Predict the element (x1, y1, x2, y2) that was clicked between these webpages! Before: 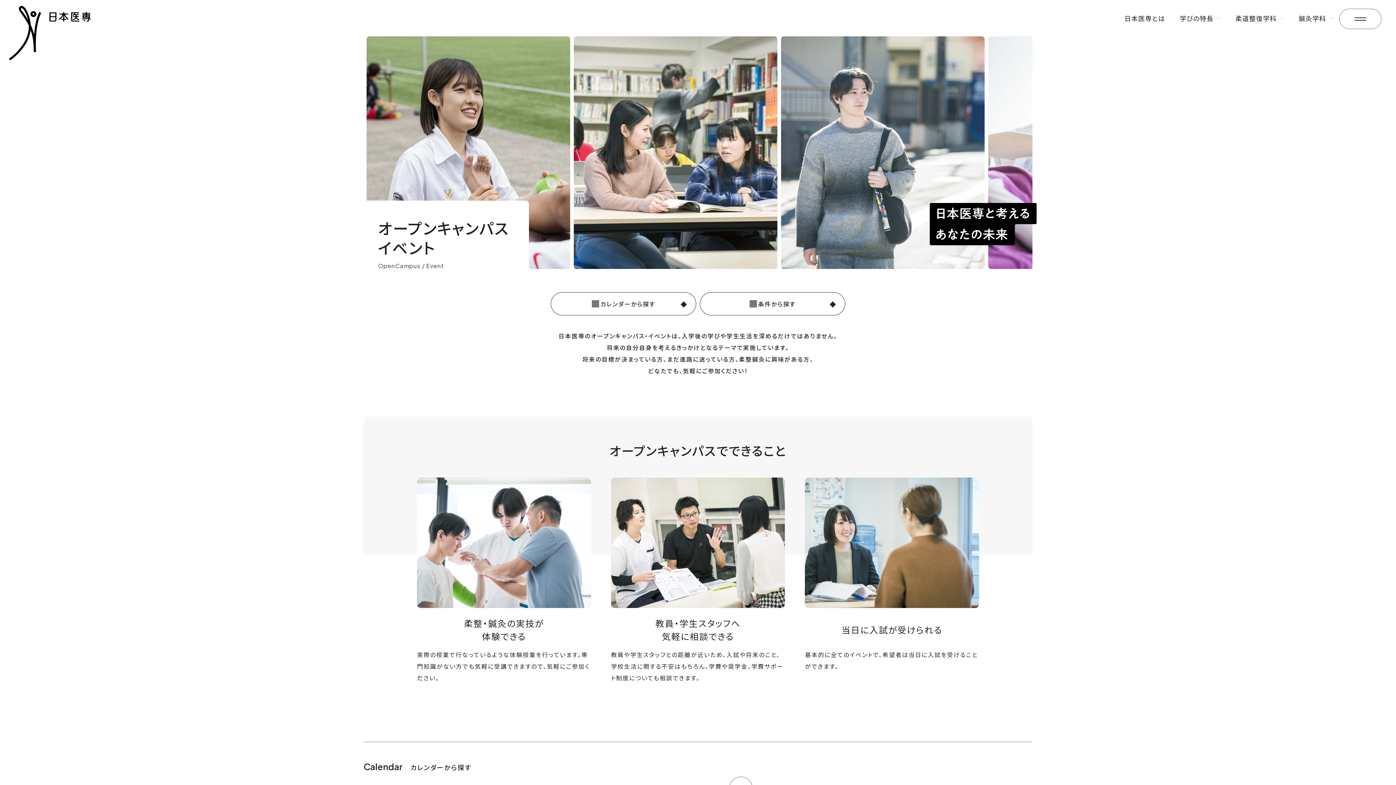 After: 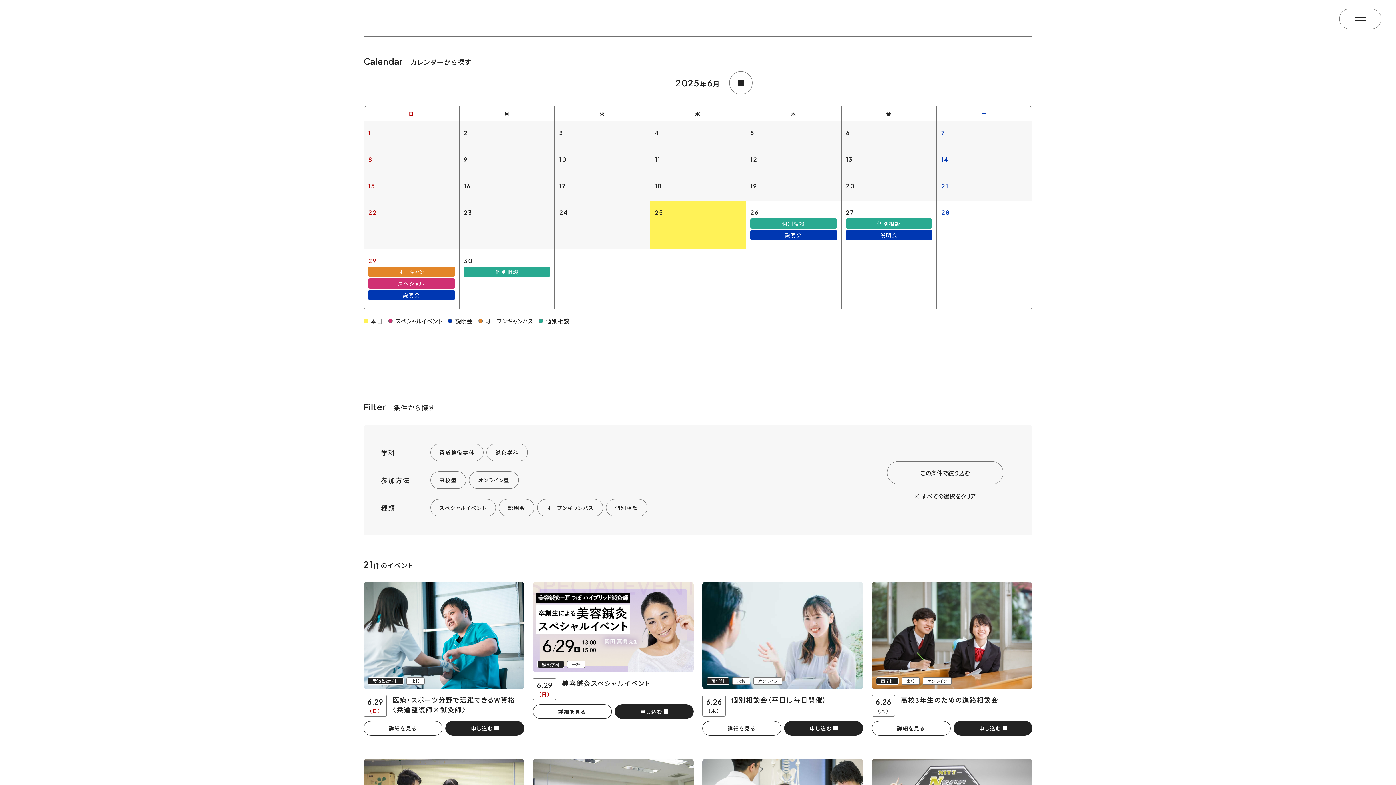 Action: label: カレンダーから探す bbox: (550, 292, 696, 315)